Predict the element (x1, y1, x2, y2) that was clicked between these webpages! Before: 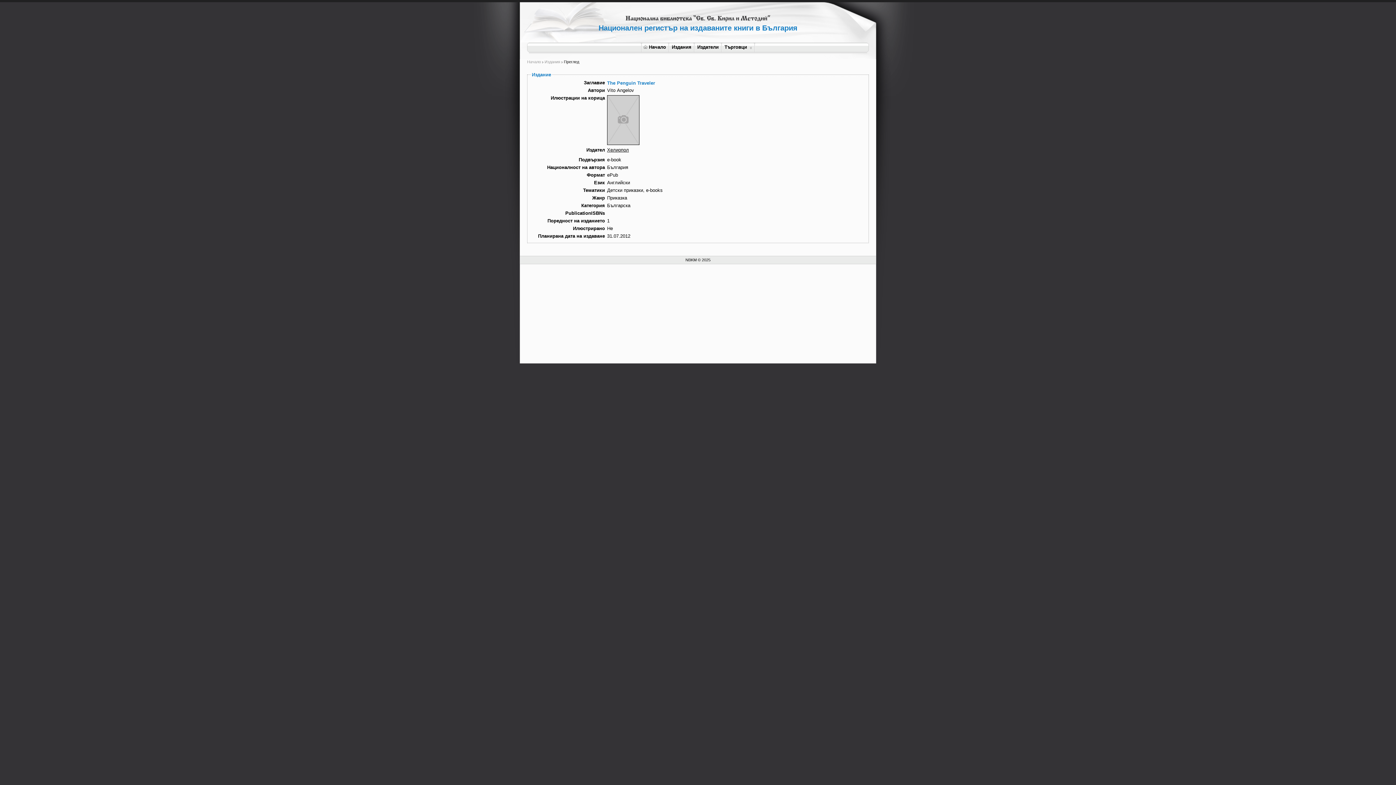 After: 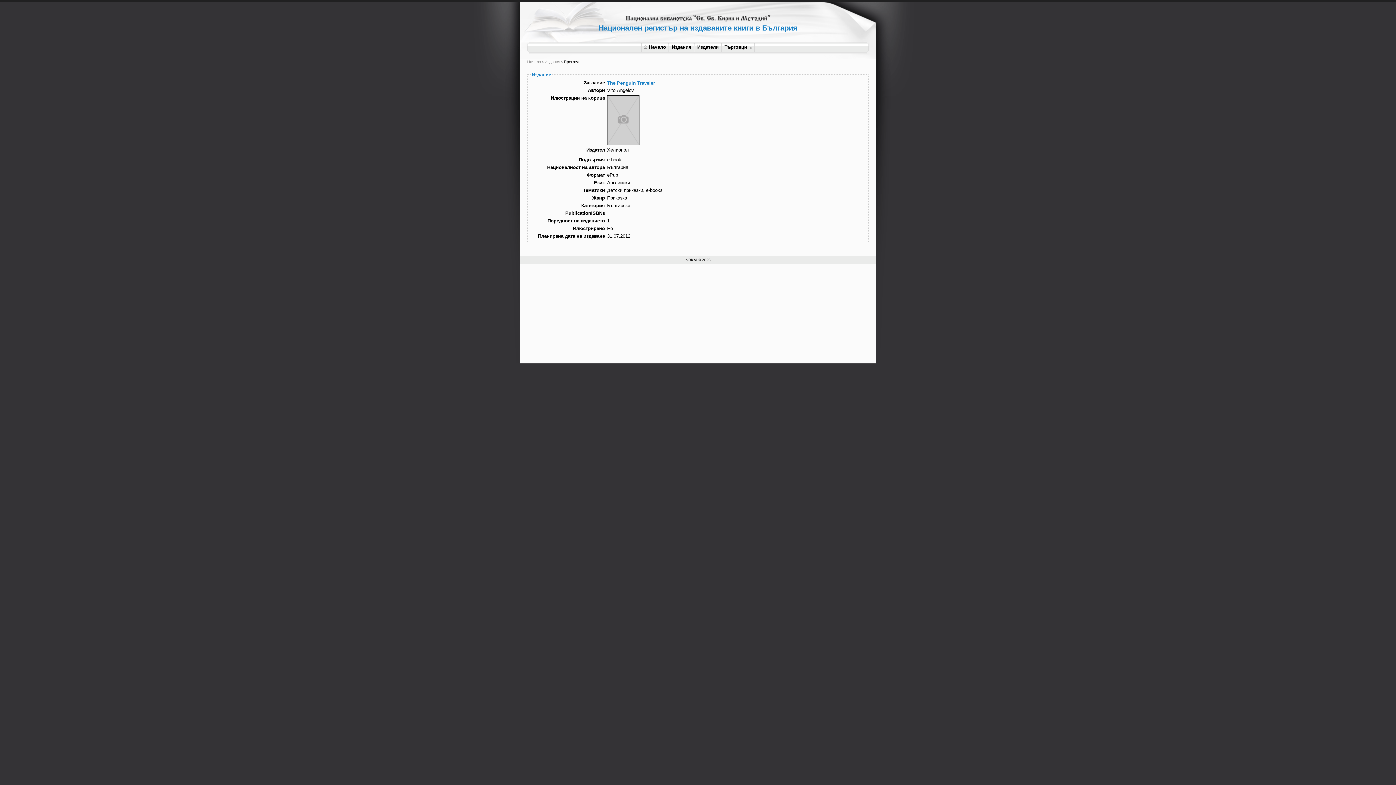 Action: bbox: (607, 140, 639, 145)